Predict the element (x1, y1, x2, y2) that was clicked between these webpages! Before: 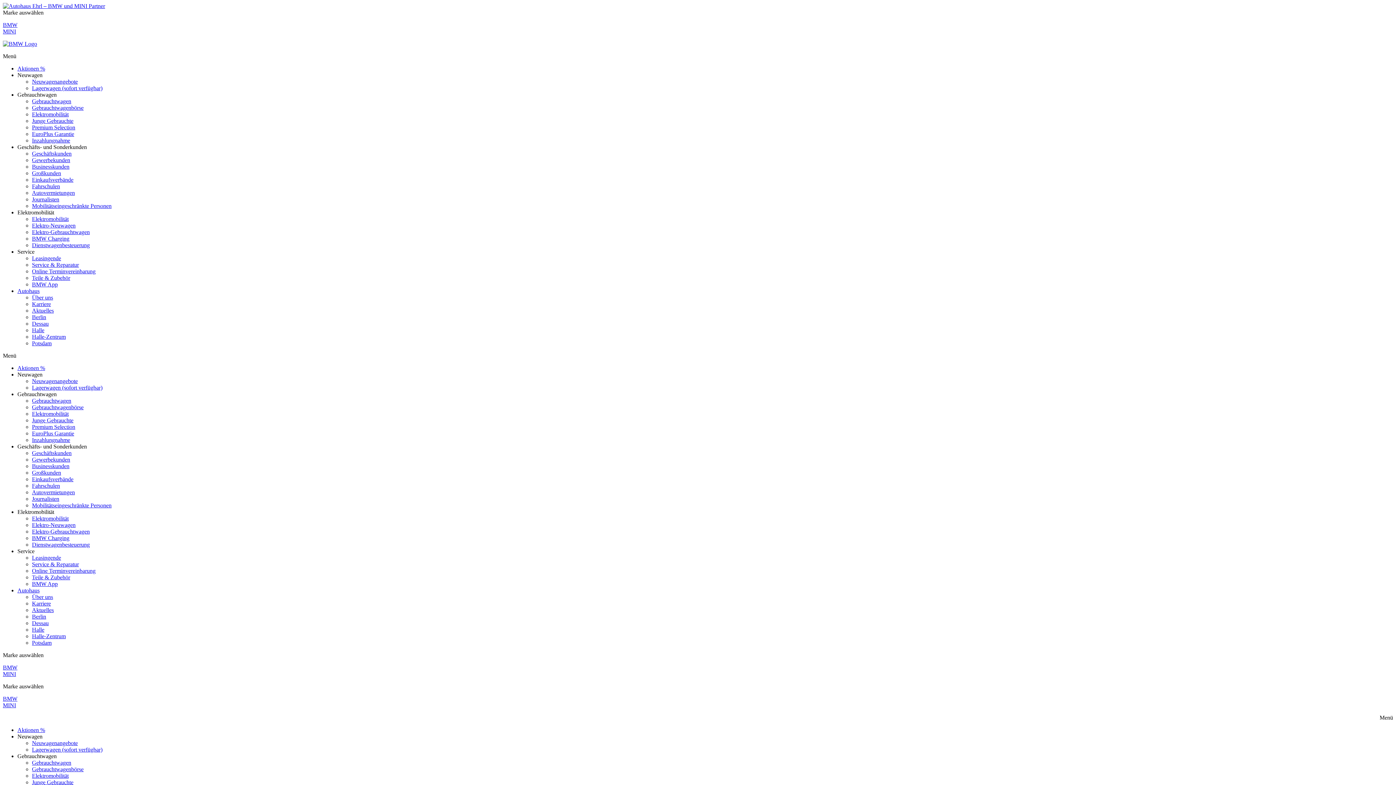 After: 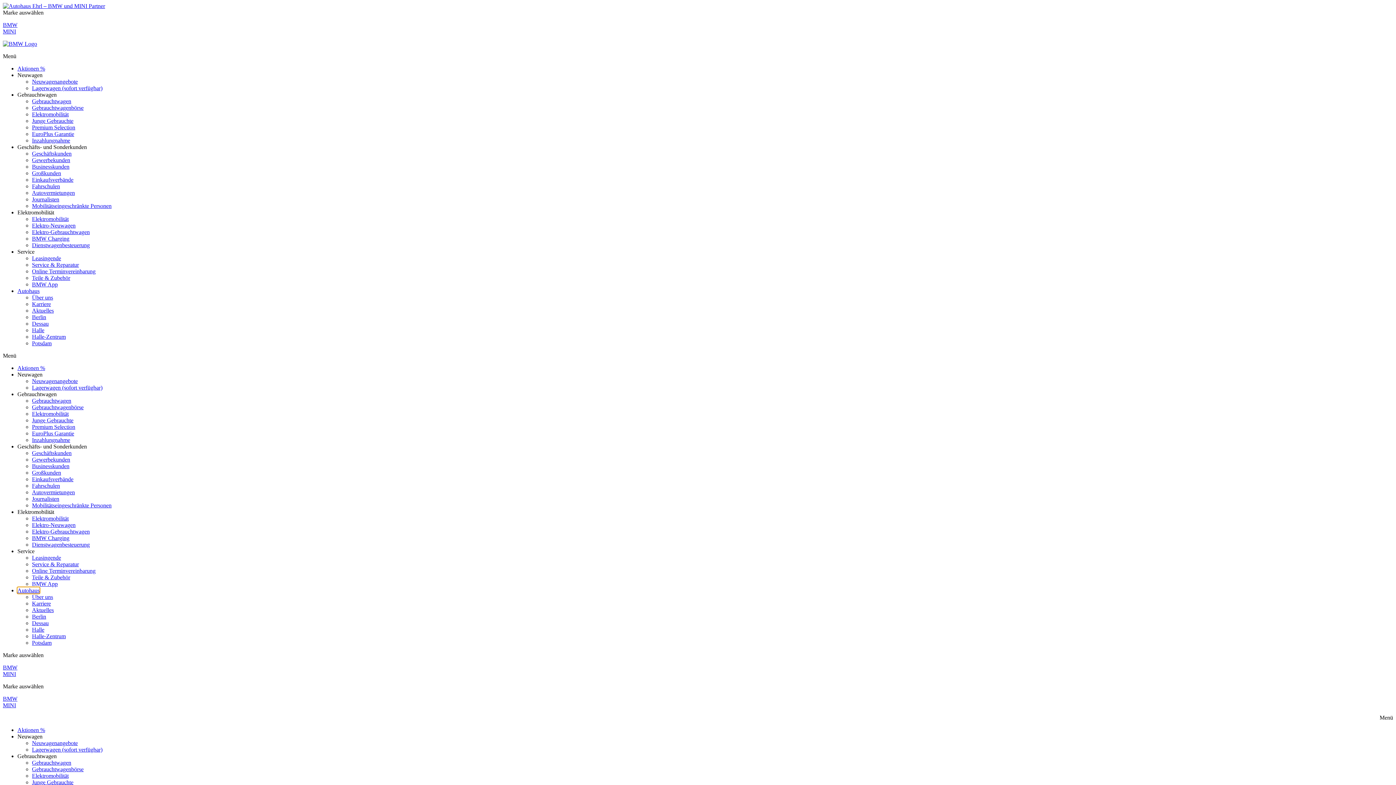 Action: label: Autohaus bbox: (17, 587, 39, 593)